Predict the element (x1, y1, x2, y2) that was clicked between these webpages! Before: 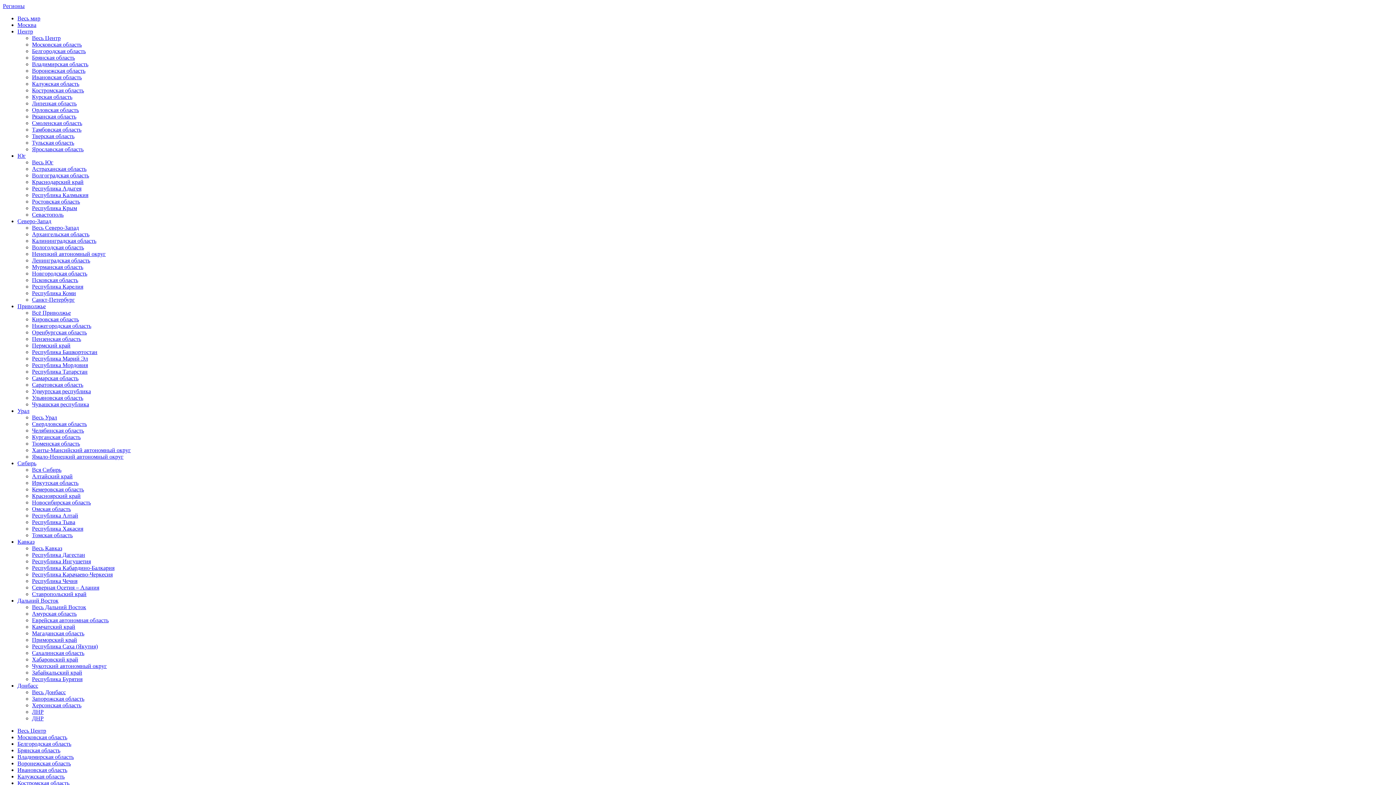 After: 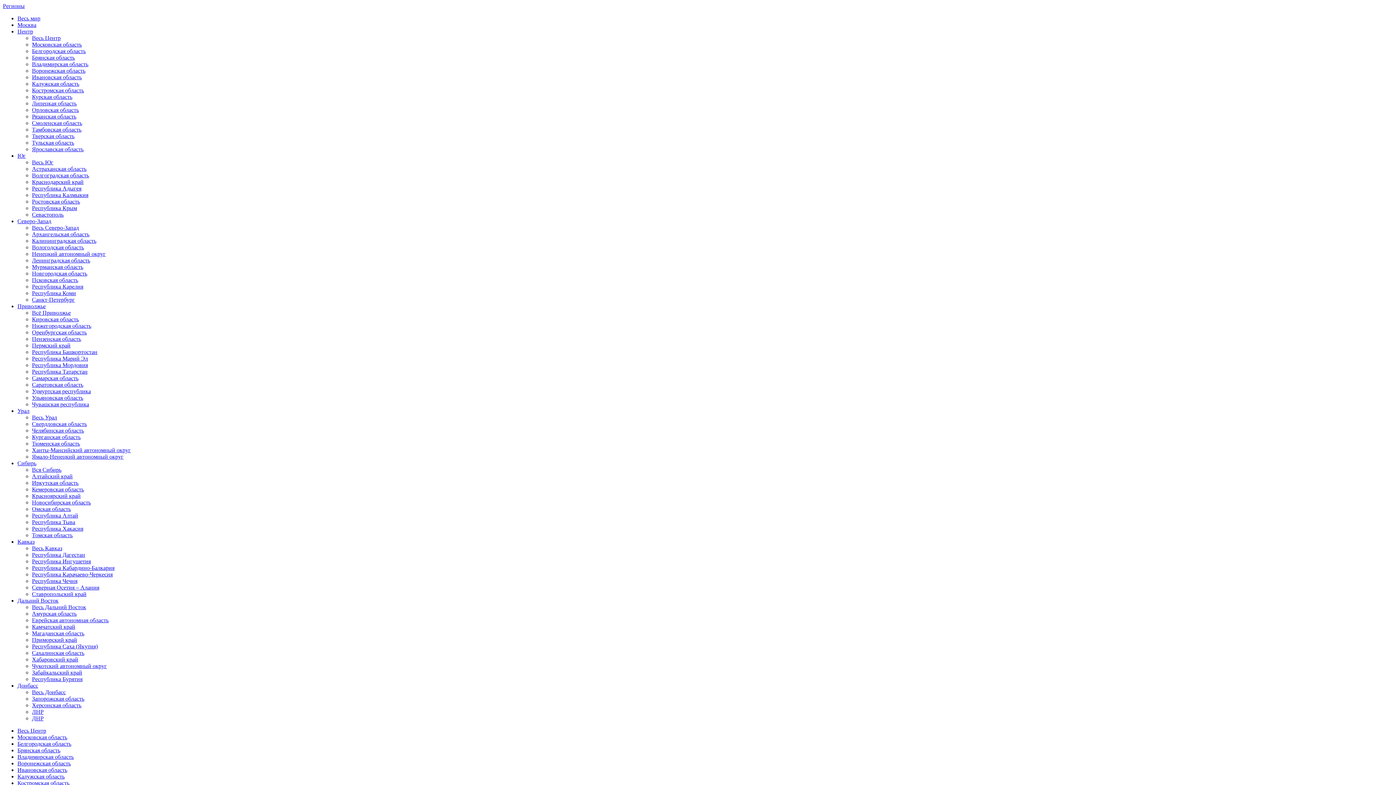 Action: bbox: (32, 329, 86, 335) label: Оренбургская область